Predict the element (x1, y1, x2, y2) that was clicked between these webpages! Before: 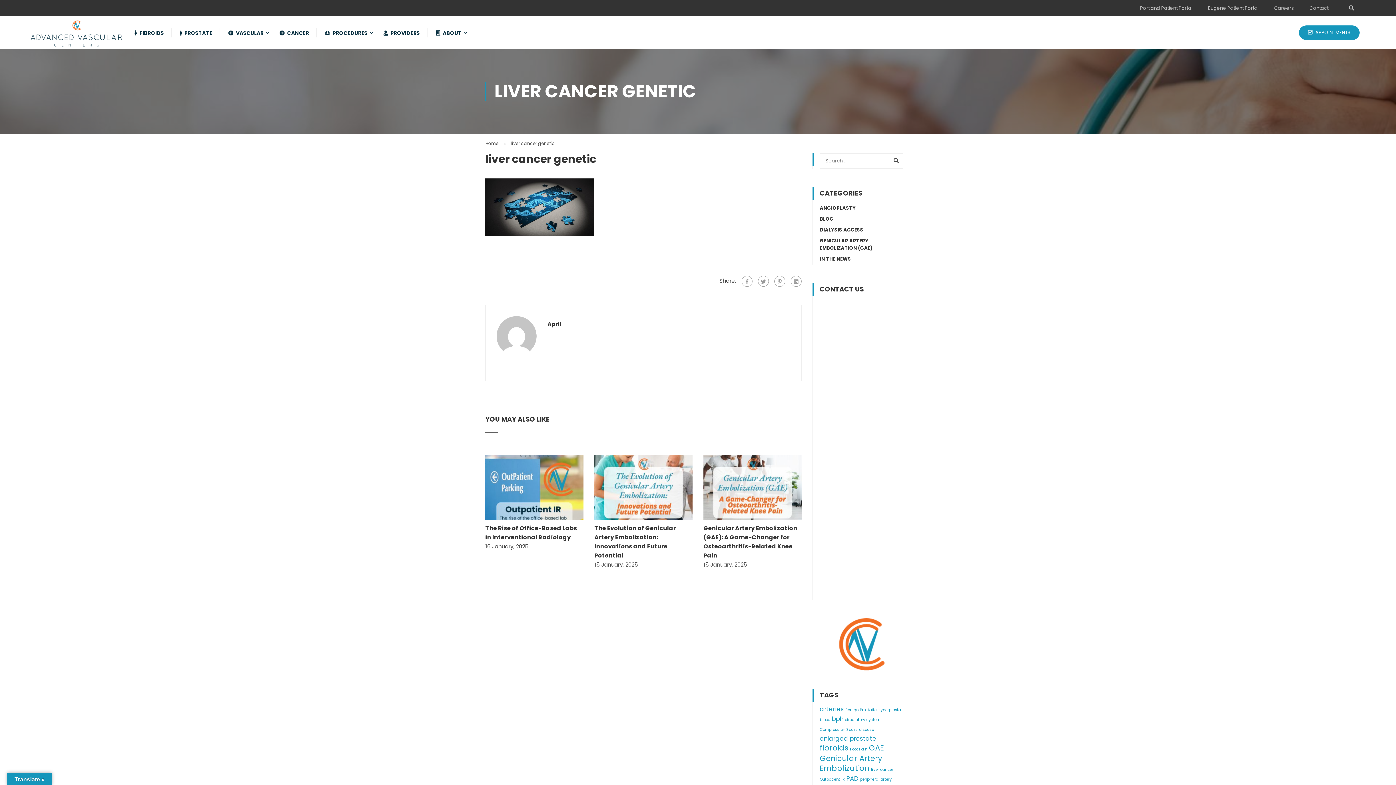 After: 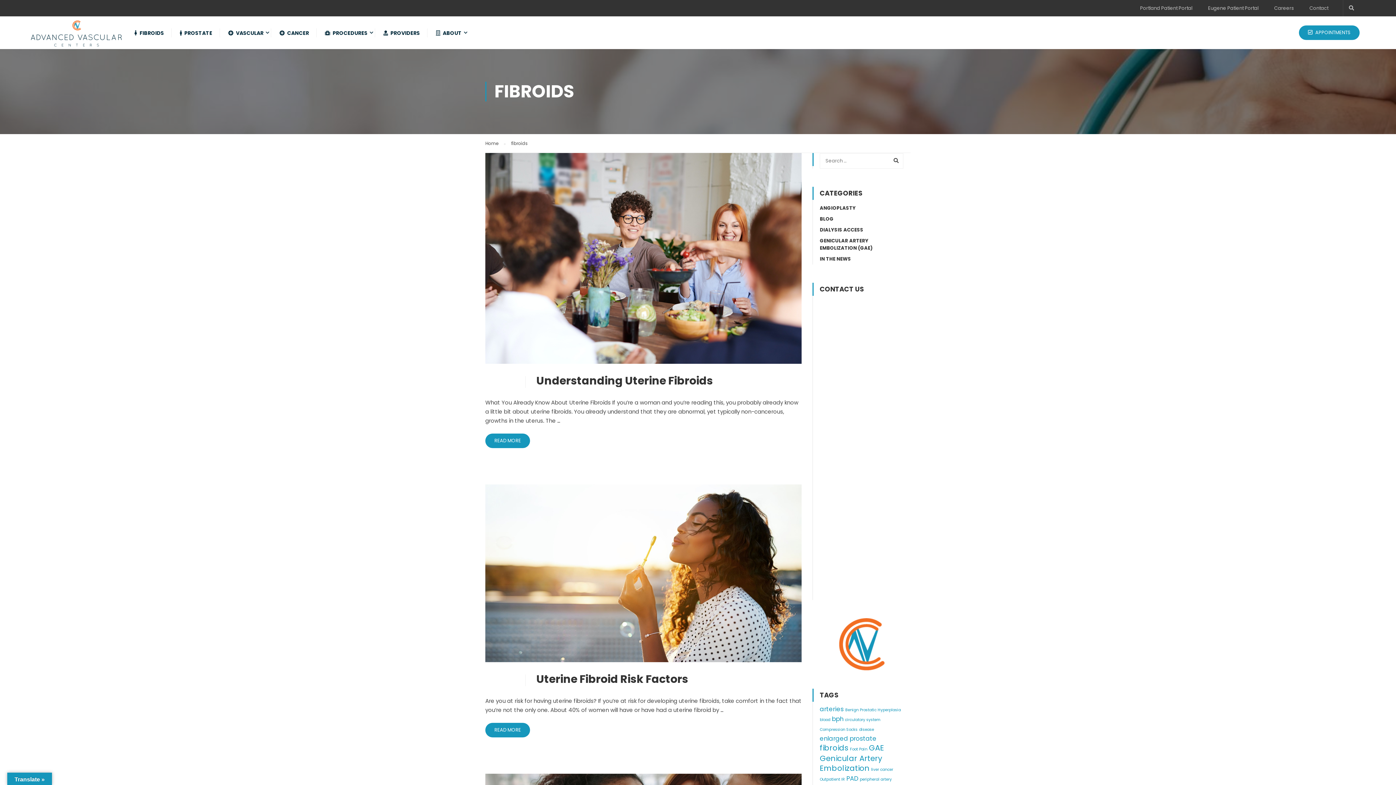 Action: bbox: (820, 742, 848, 753) label: fibroids (3 items)